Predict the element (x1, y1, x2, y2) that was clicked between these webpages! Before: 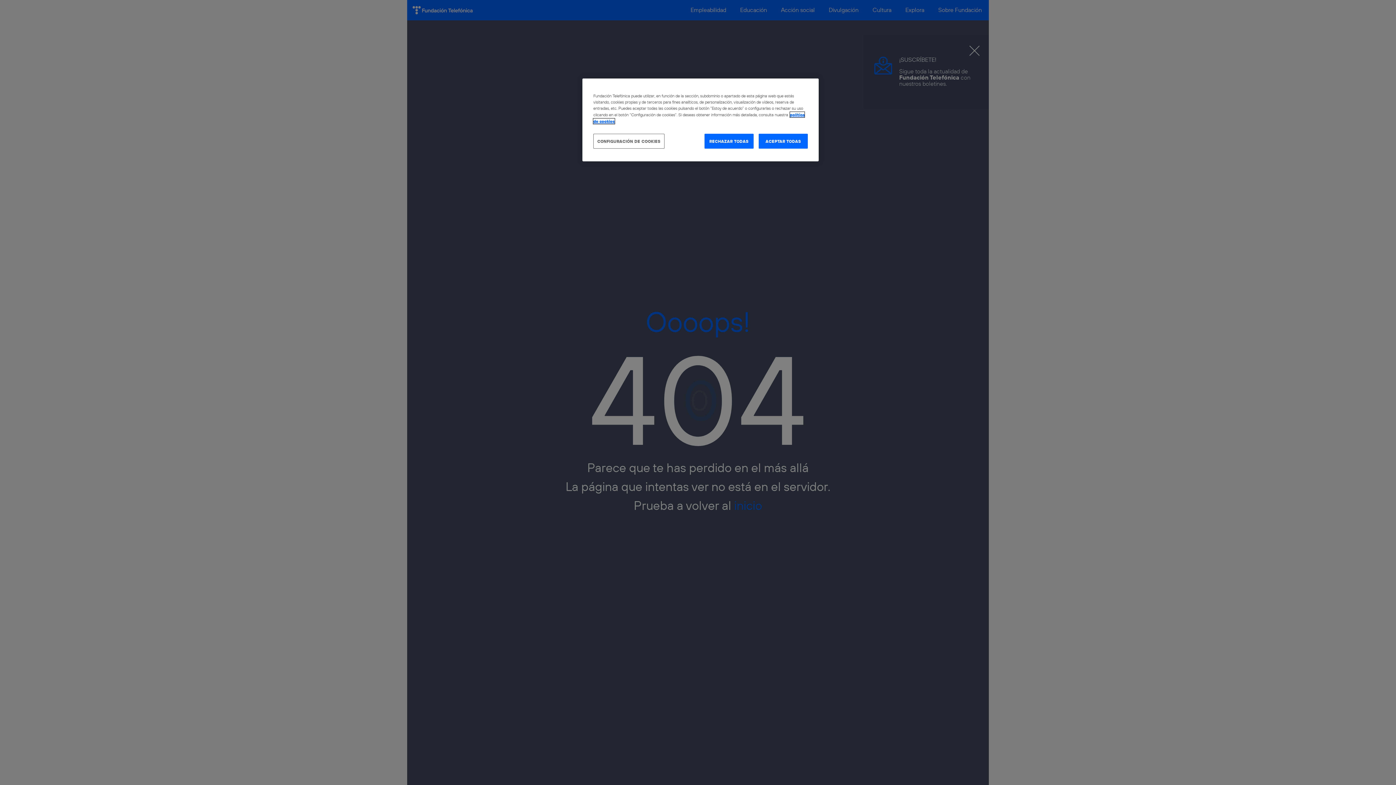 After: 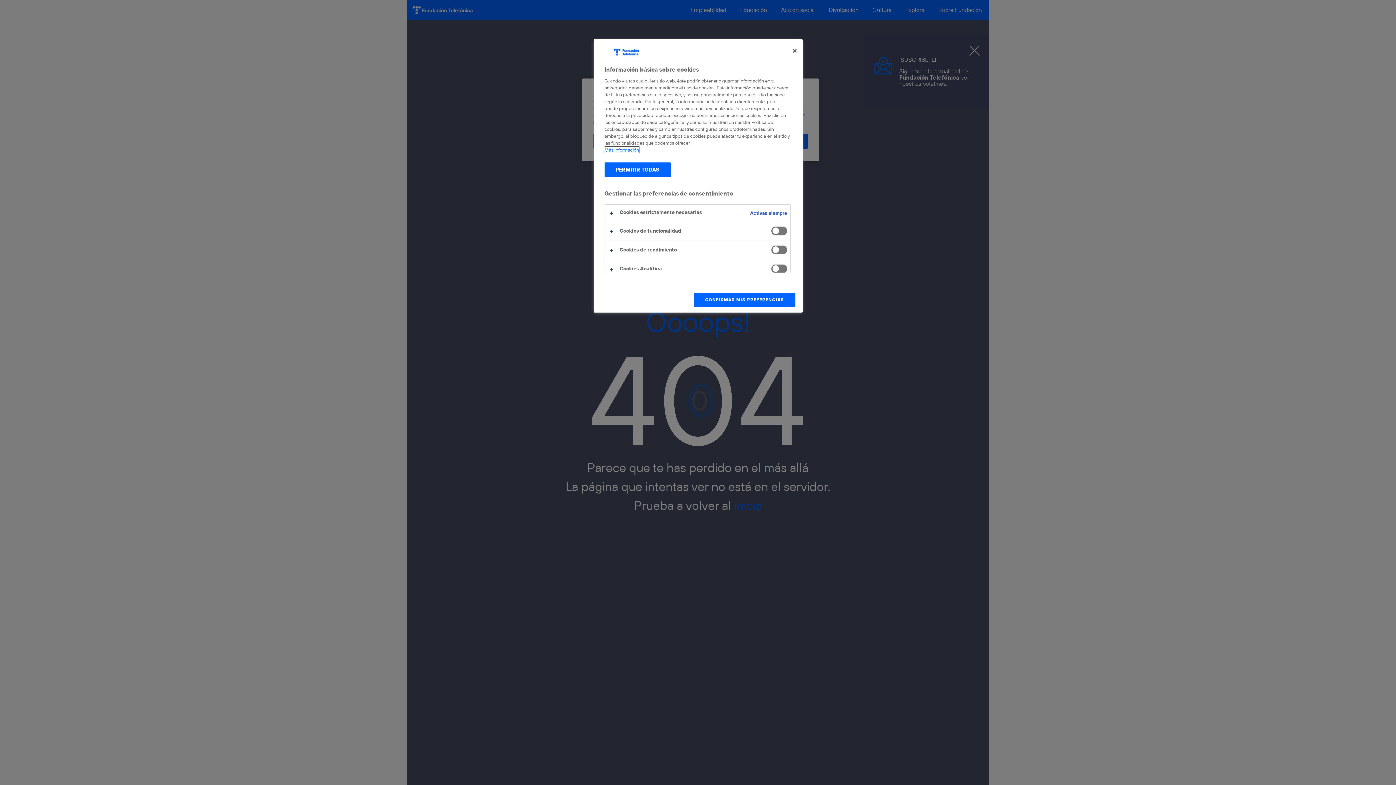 Action: bbox: (593, 133, 664, 148) label: CONFIGURACIÓN DE COOKIES